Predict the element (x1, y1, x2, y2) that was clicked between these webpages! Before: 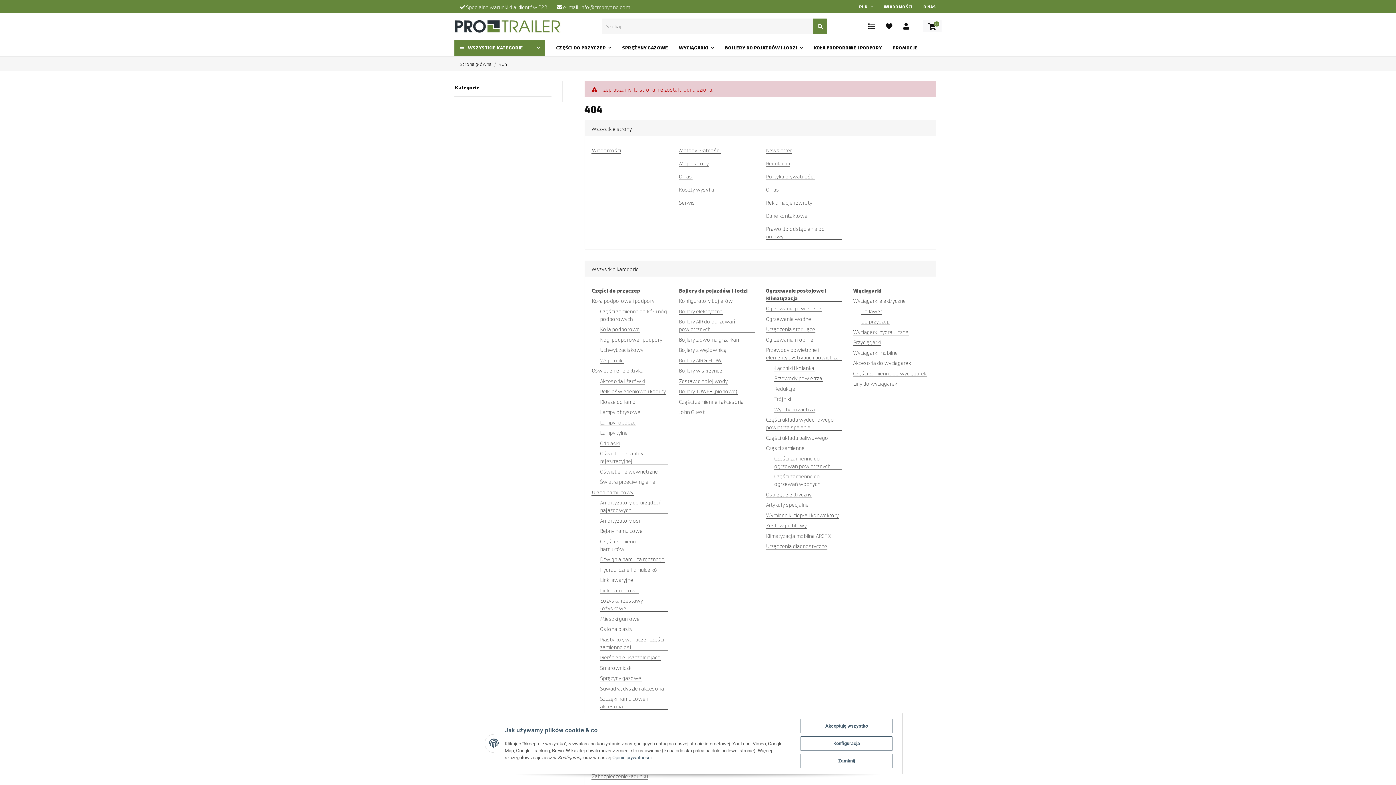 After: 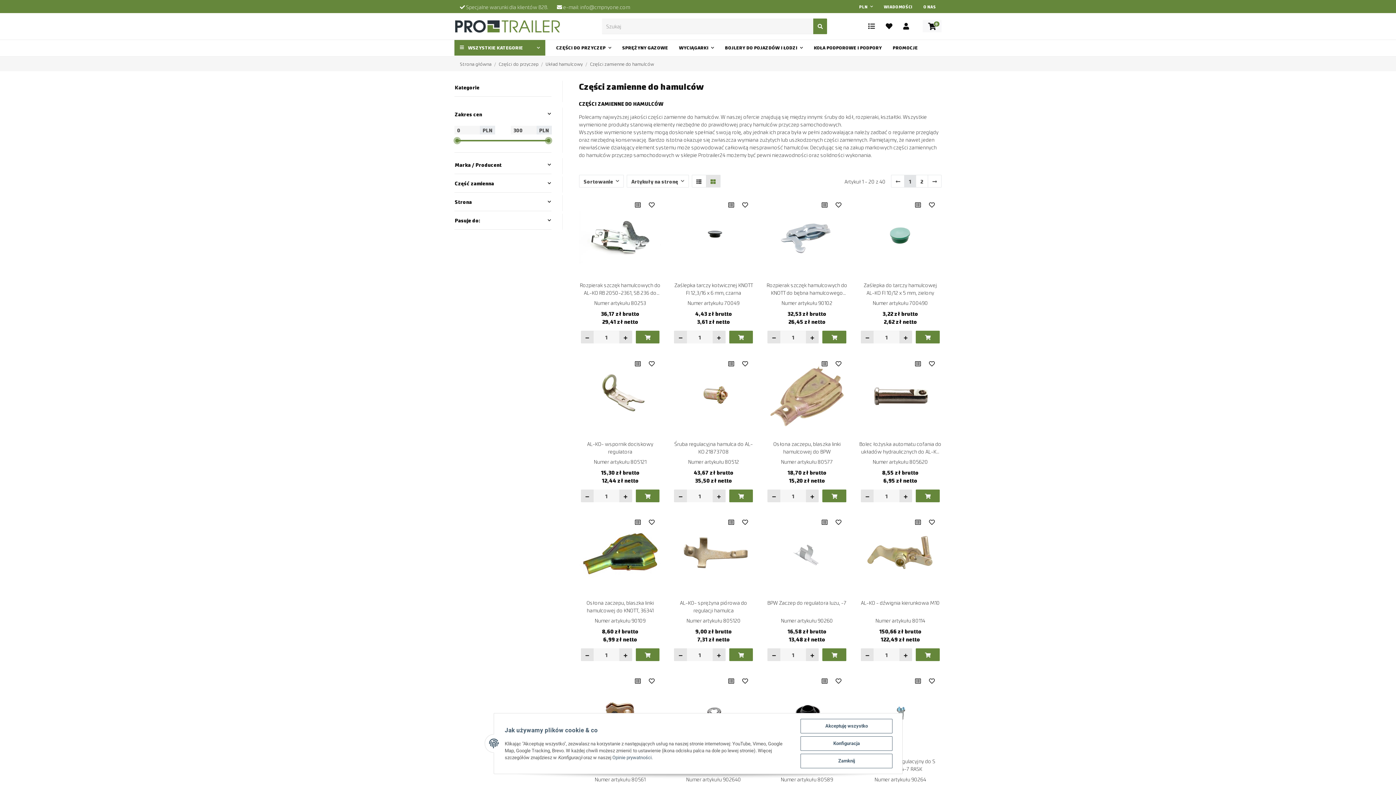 Action: label: Części zamienne do hamulców bbox: (599, 537, 667, 552)